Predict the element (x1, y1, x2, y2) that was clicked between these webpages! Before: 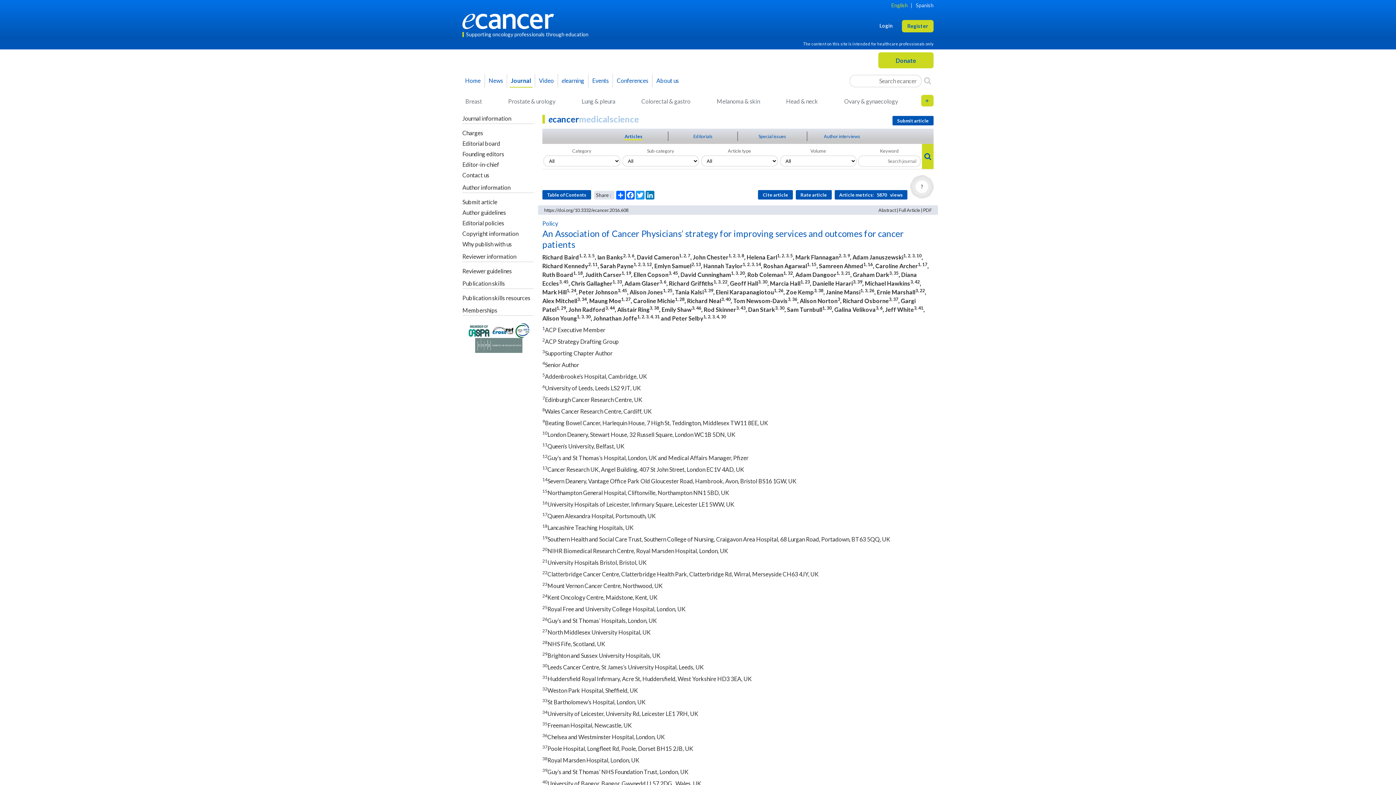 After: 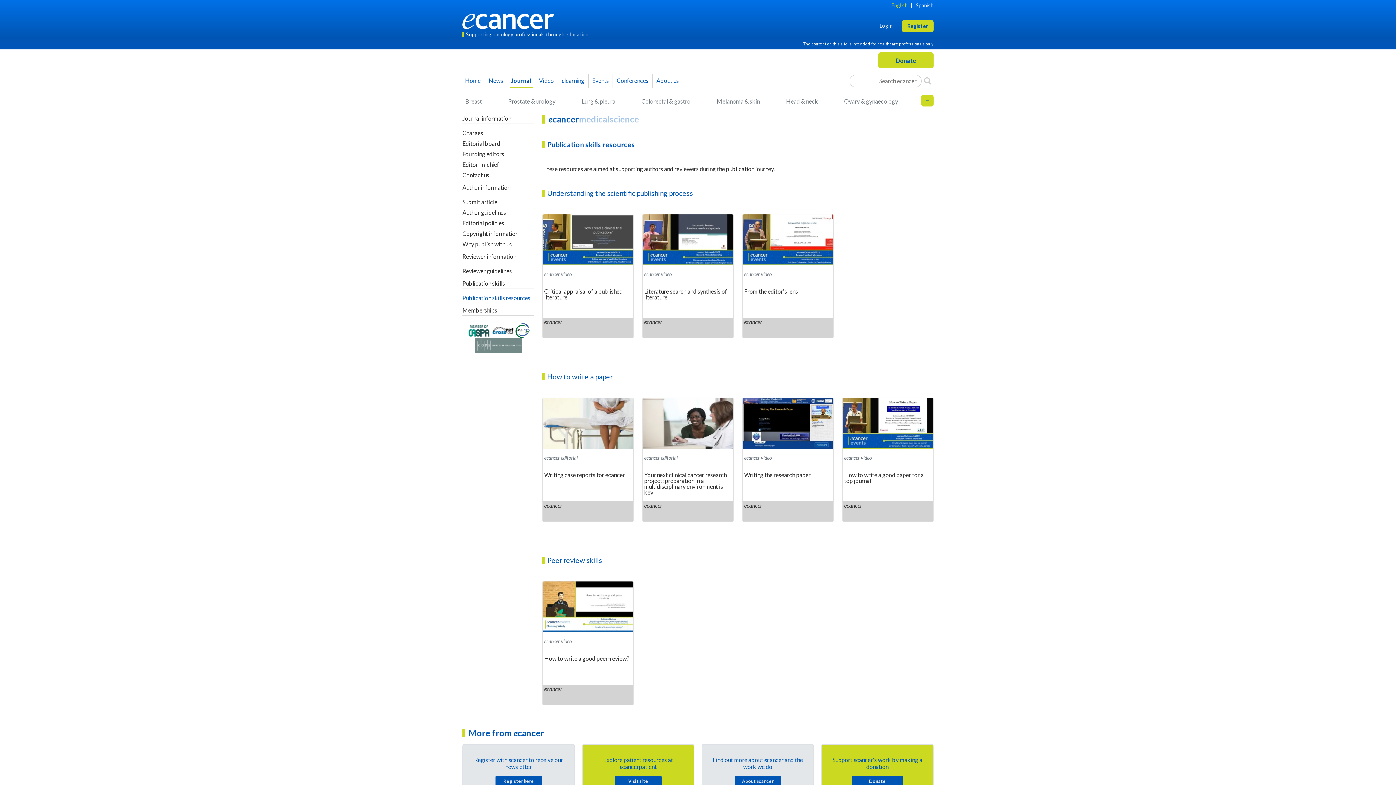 Action: bbox: (462, 294, 530, 301) label: Publication skills resources